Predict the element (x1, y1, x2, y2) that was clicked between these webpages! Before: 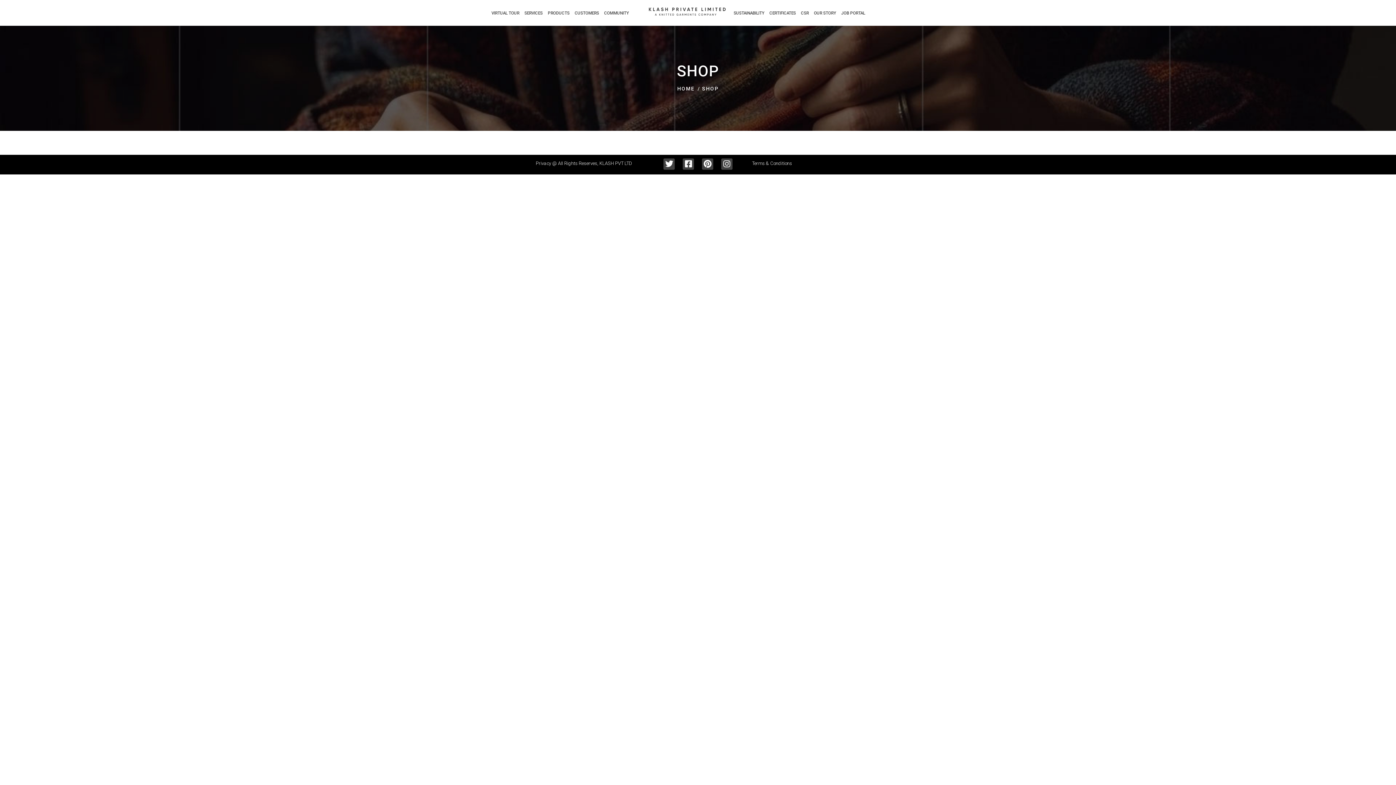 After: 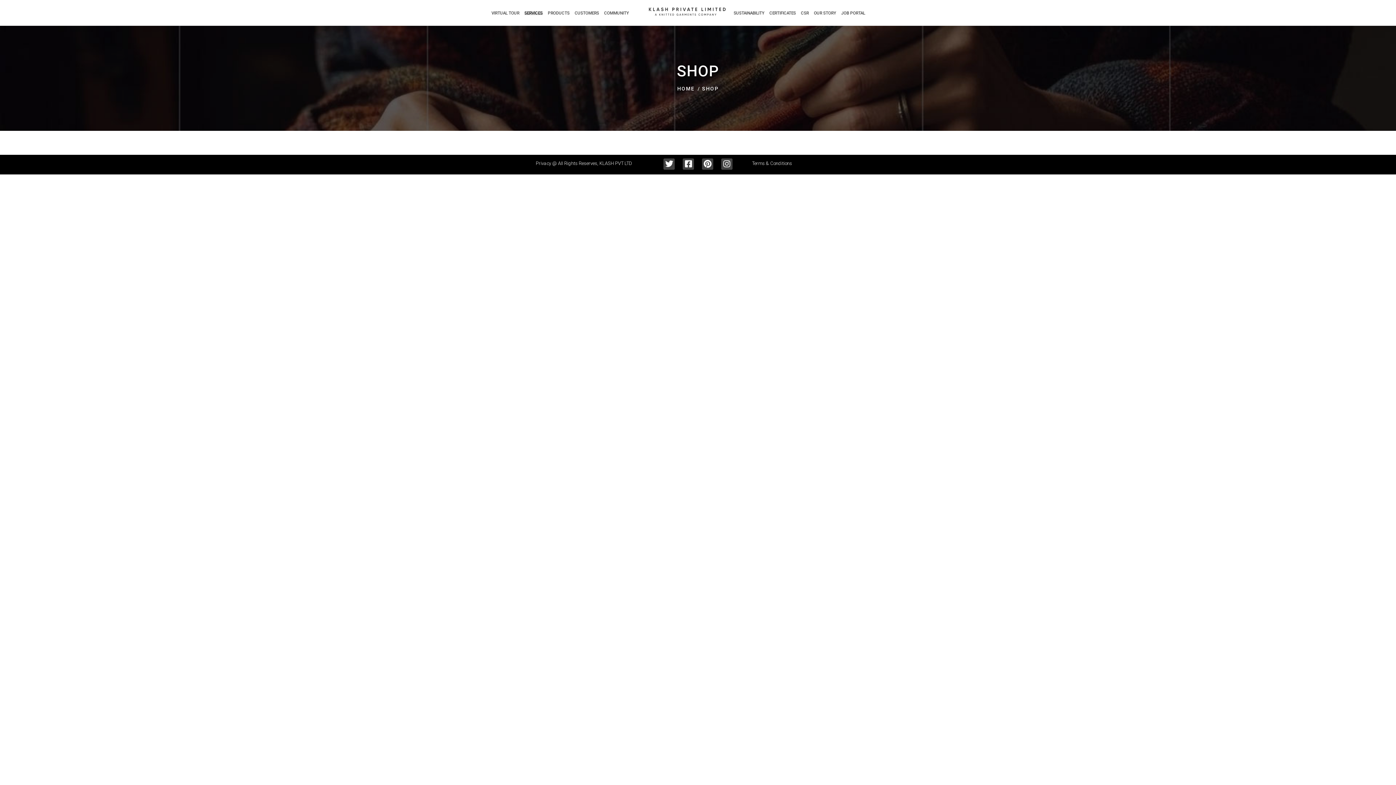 Action: label: SERVICES bbox: (524, 8, 542, 18)